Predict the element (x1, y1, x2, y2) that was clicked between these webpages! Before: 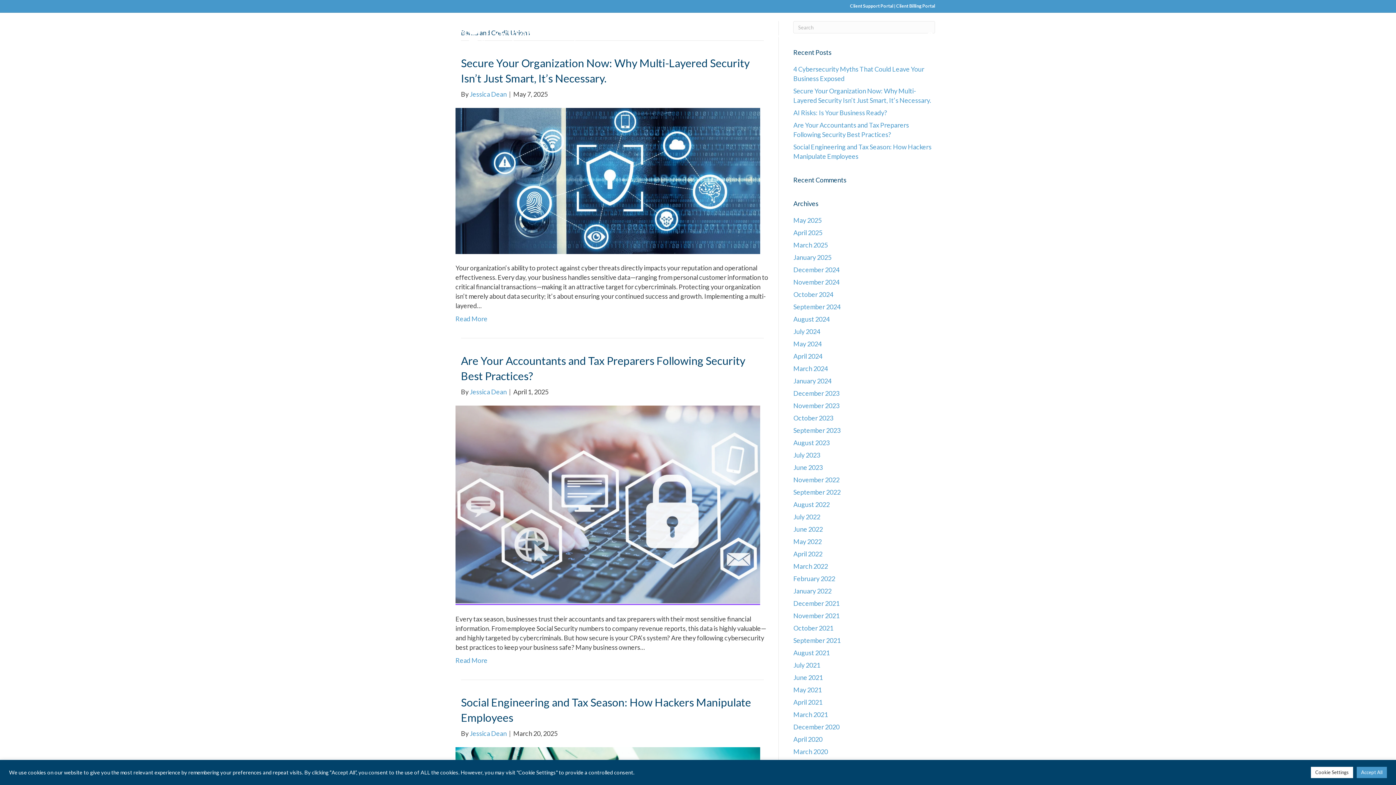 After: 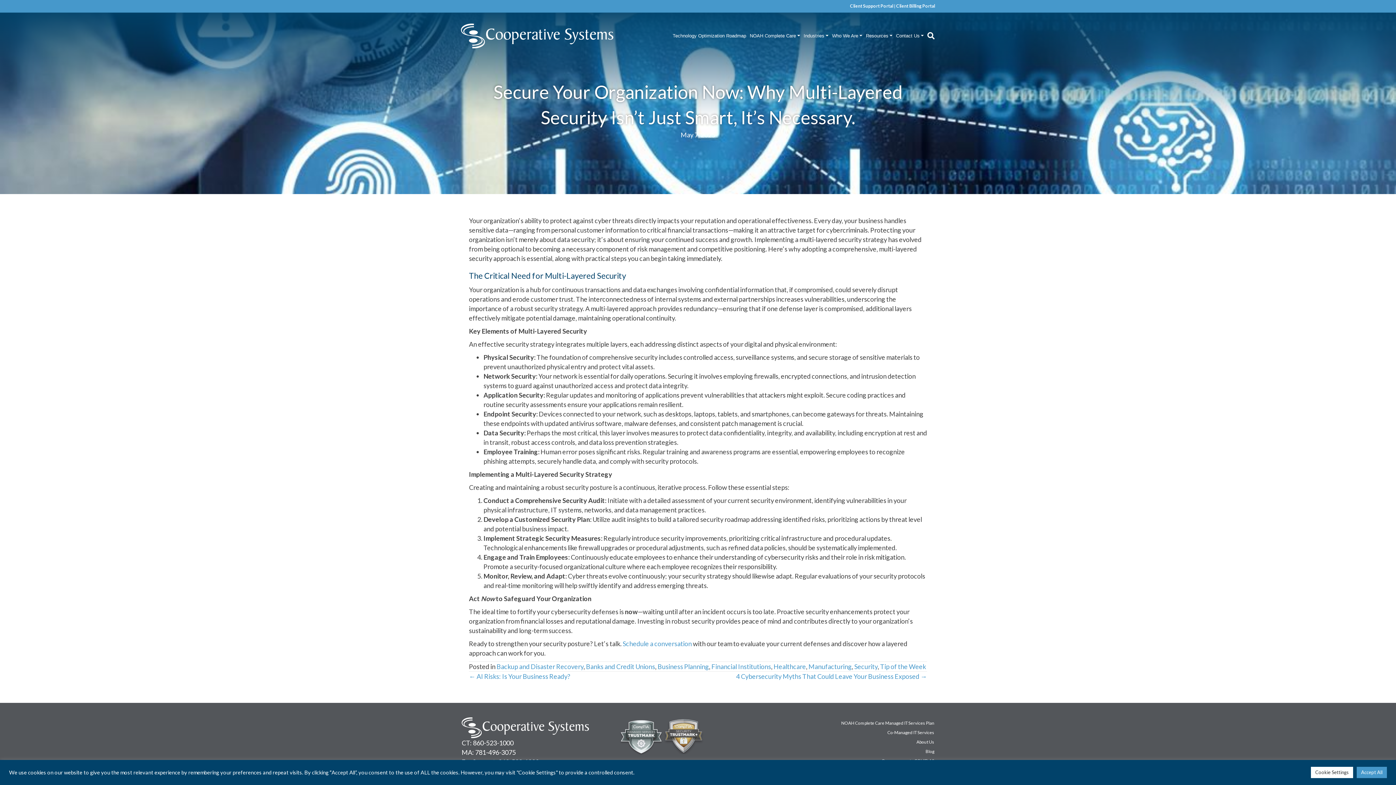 Action: bbox: (455, 314, 487, 322) label: Read More